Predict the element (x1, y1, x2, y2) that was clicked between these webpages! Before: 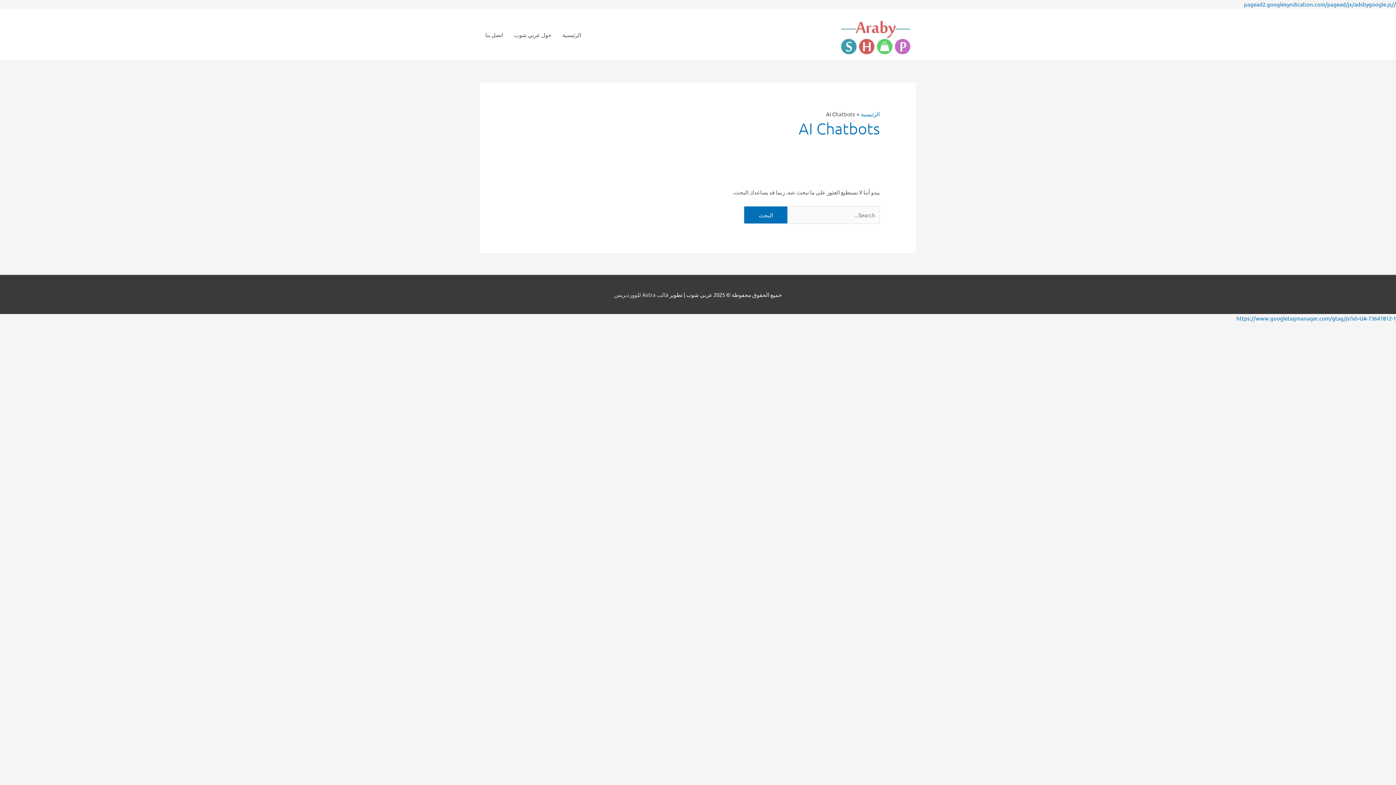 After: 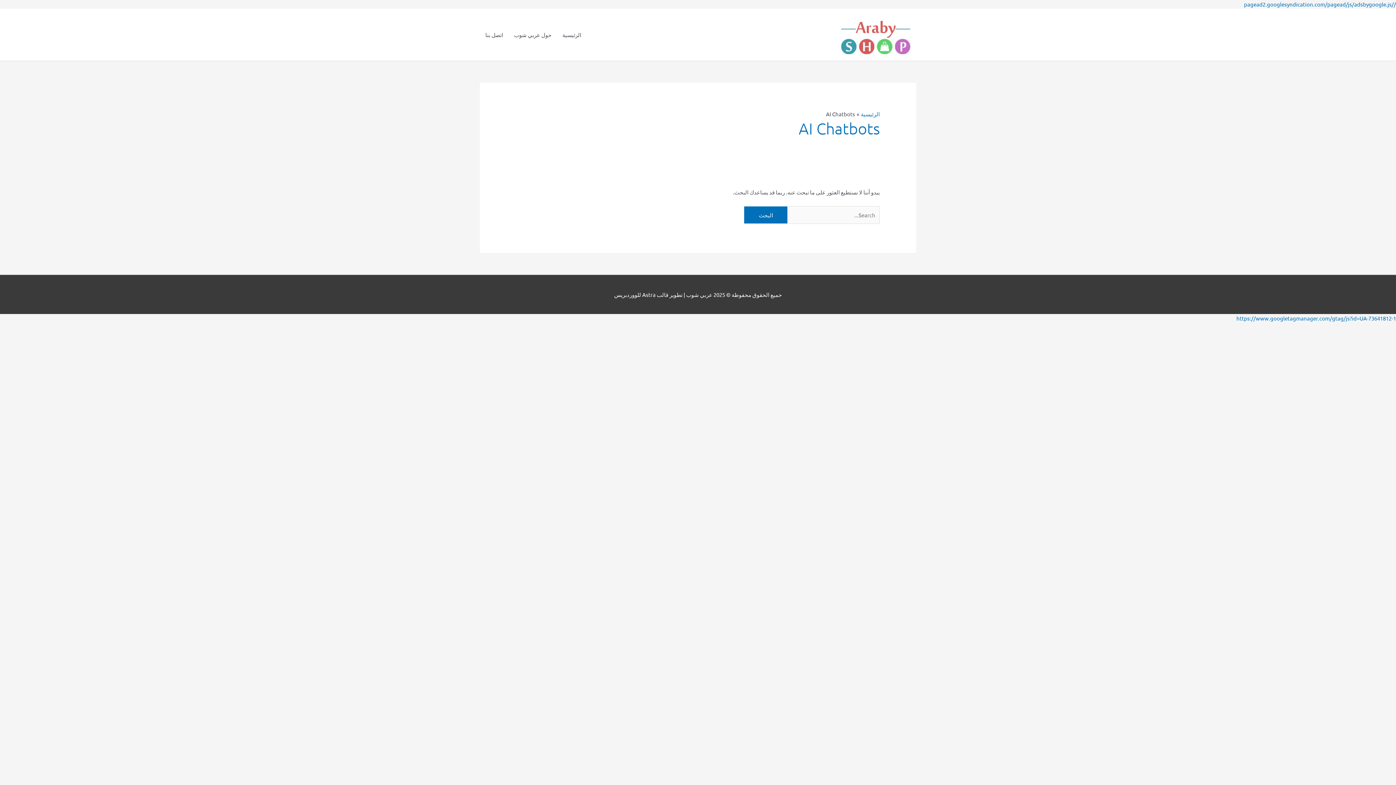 Action: label: قالب Astra للووردبريس bbox: (614, 291, 668, 298)